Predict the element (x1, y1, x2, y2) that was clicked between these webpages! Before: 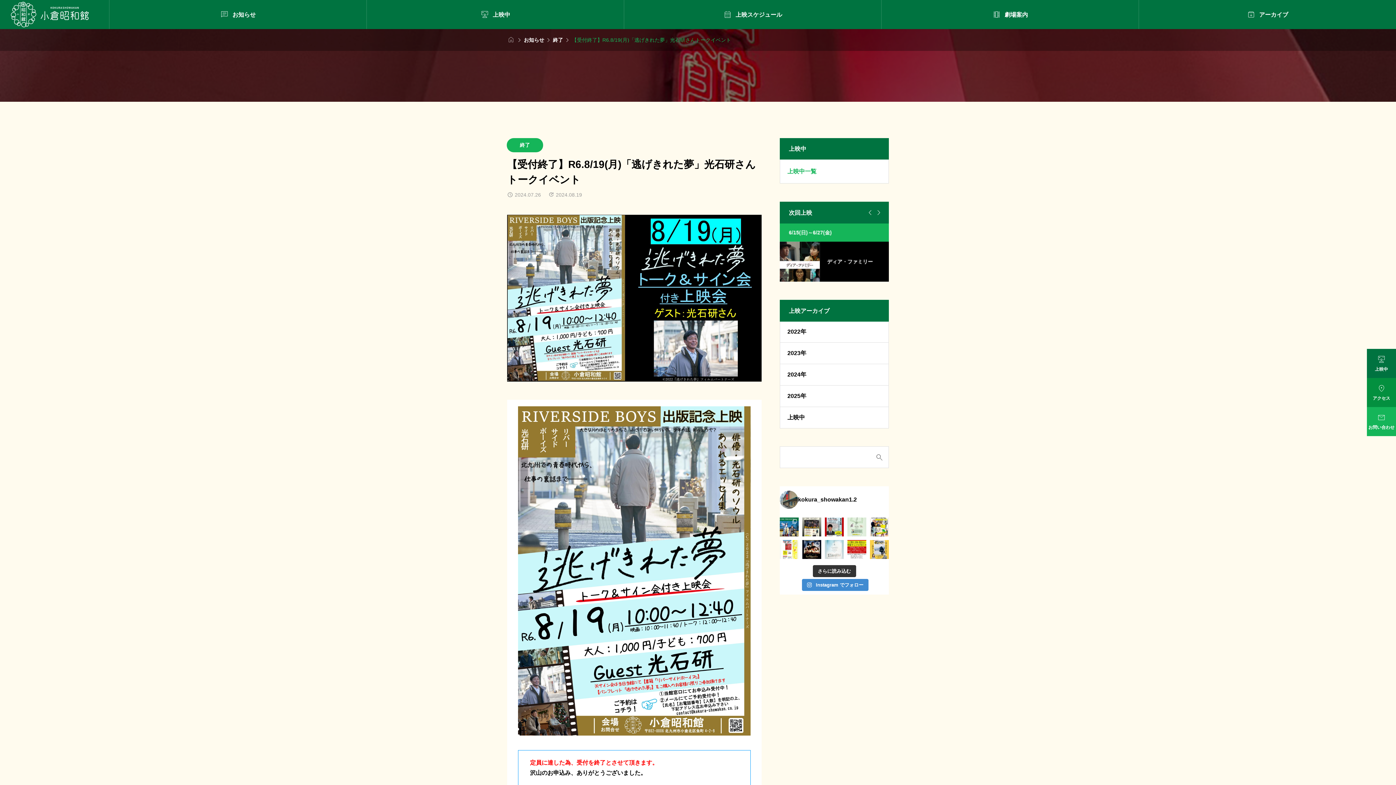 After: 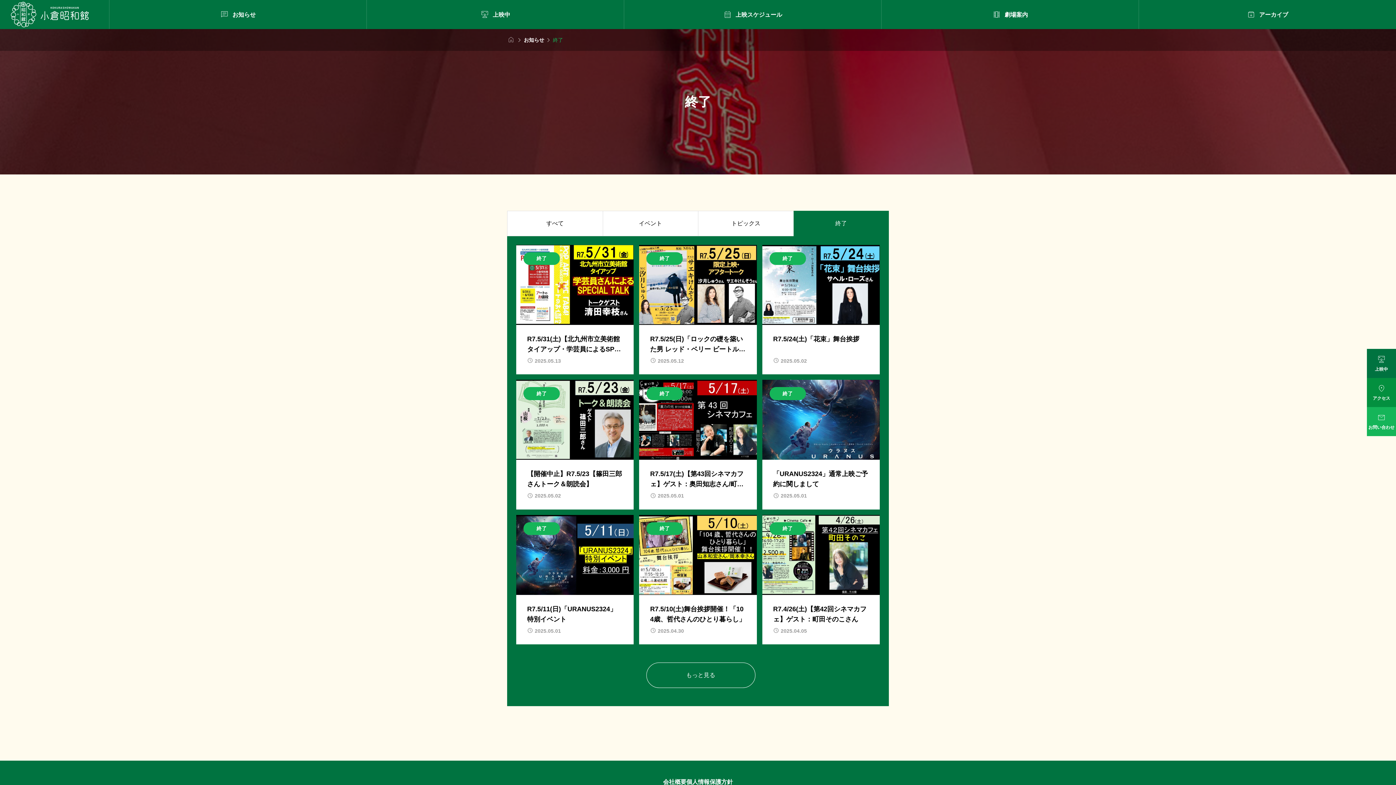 Action: label: 終了 bbox: (553, 37, 563, 42)